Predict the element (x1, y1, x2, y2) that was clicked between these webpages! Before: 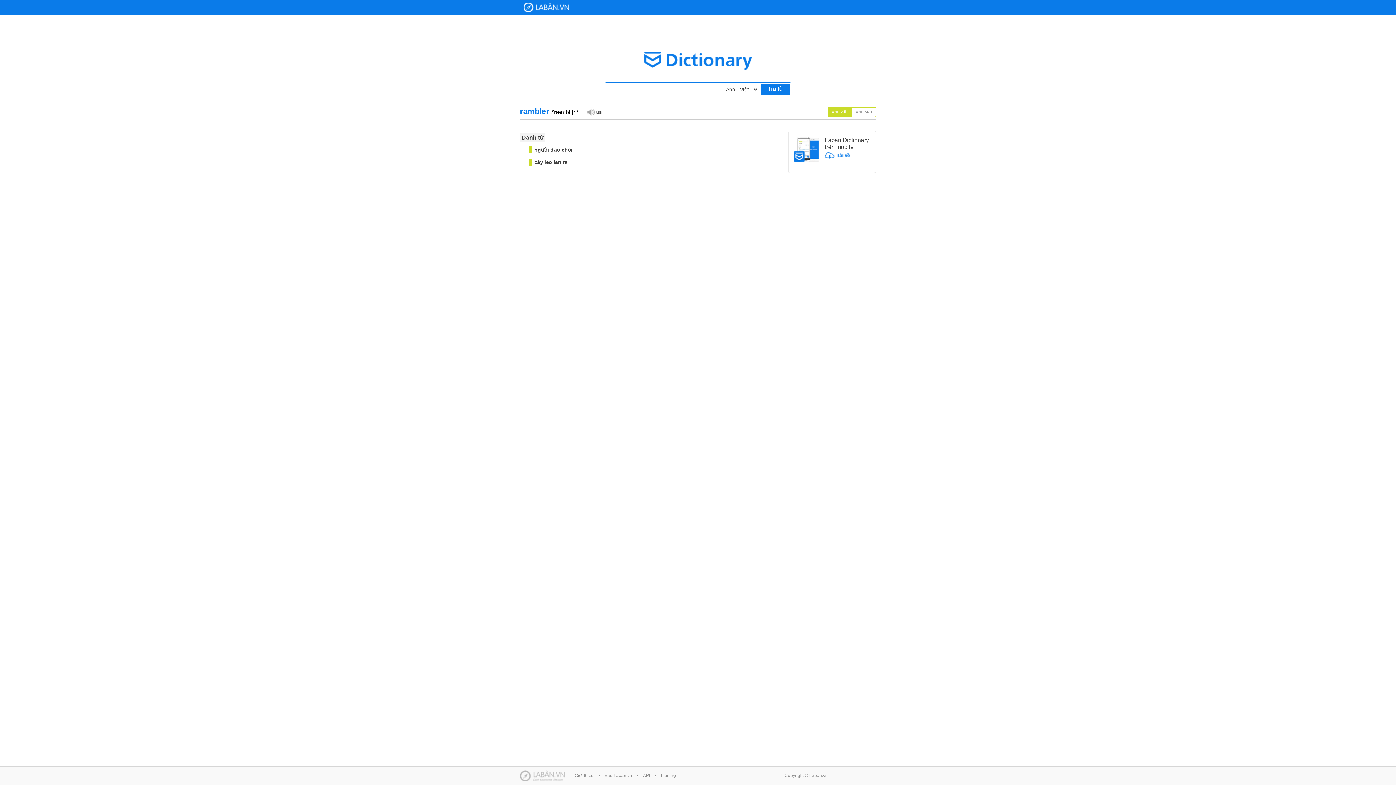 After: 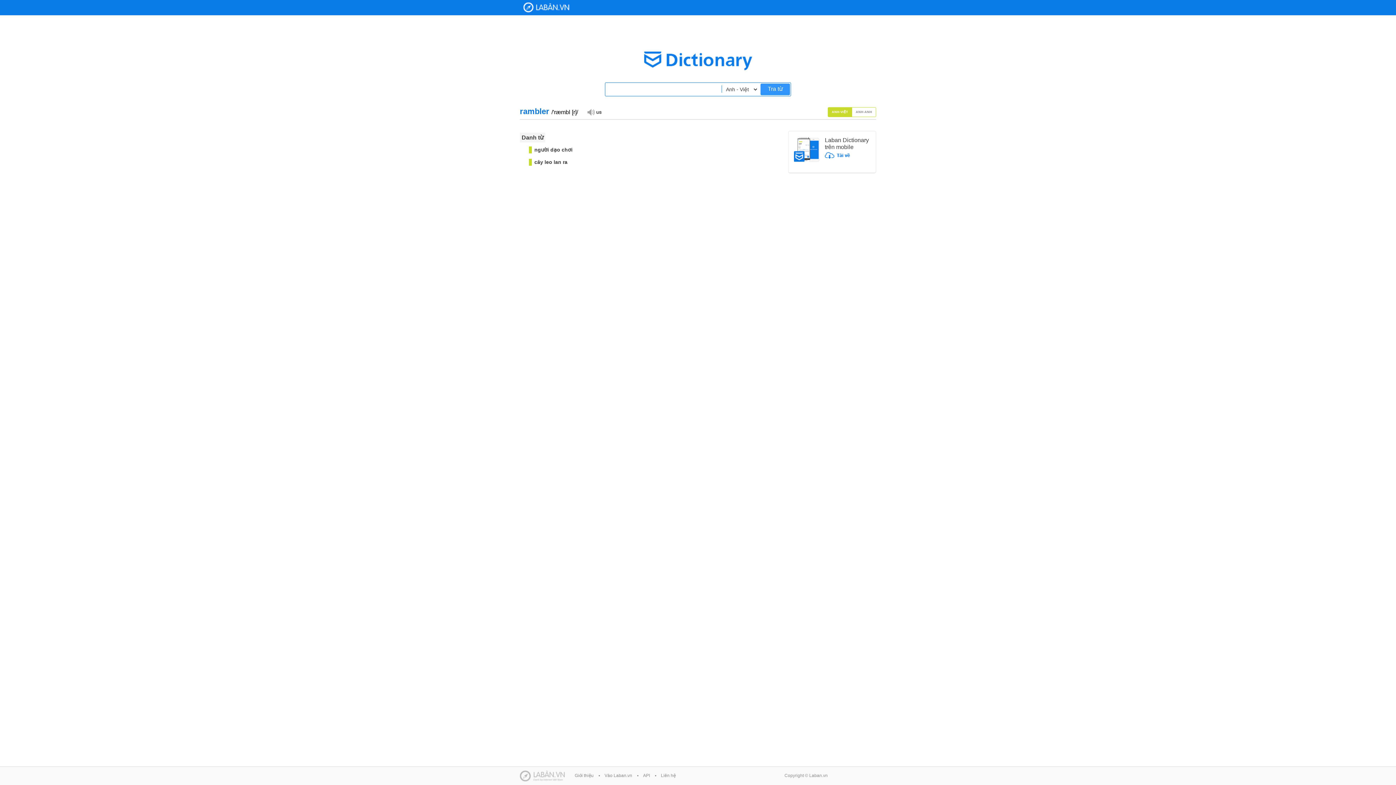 Action: bbox: (760, 83, 790, 95) label: Tra từ